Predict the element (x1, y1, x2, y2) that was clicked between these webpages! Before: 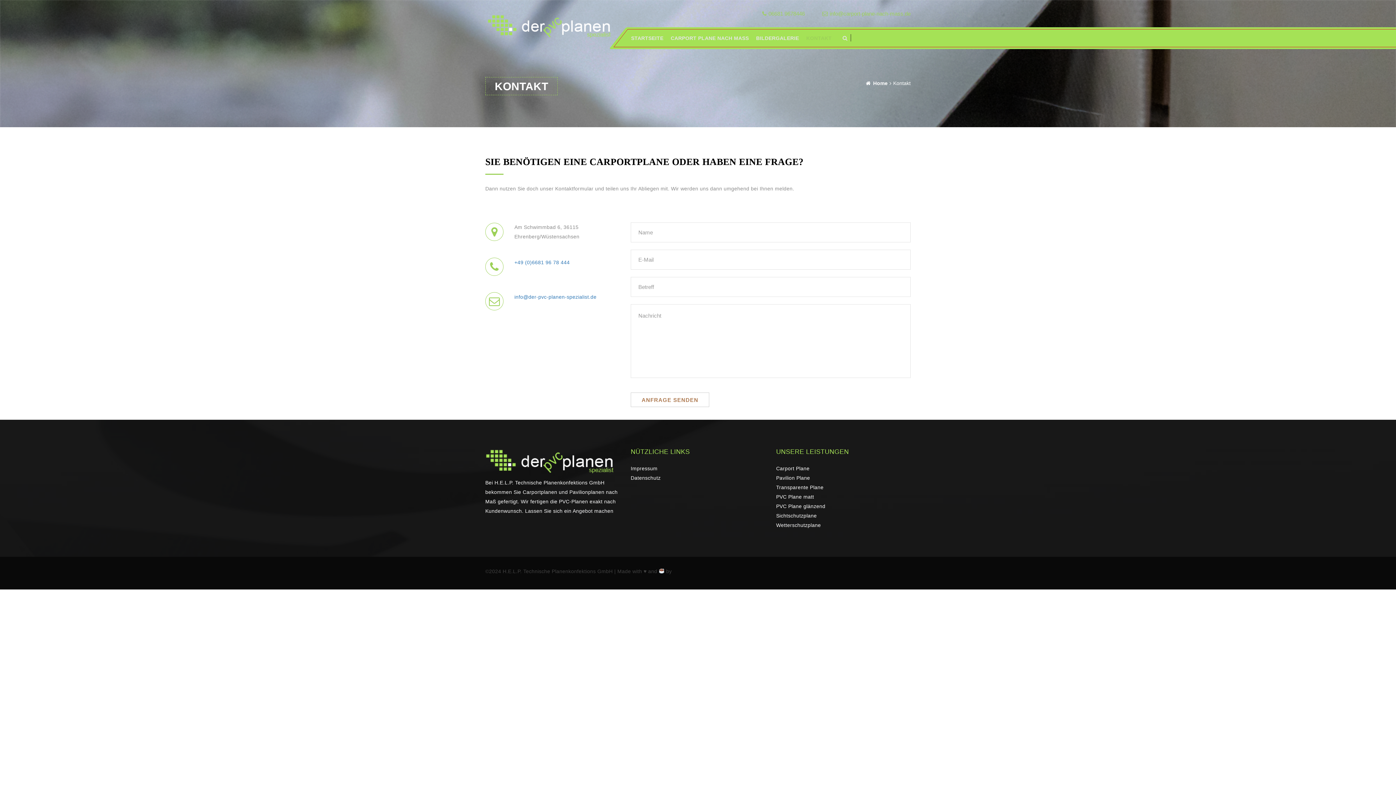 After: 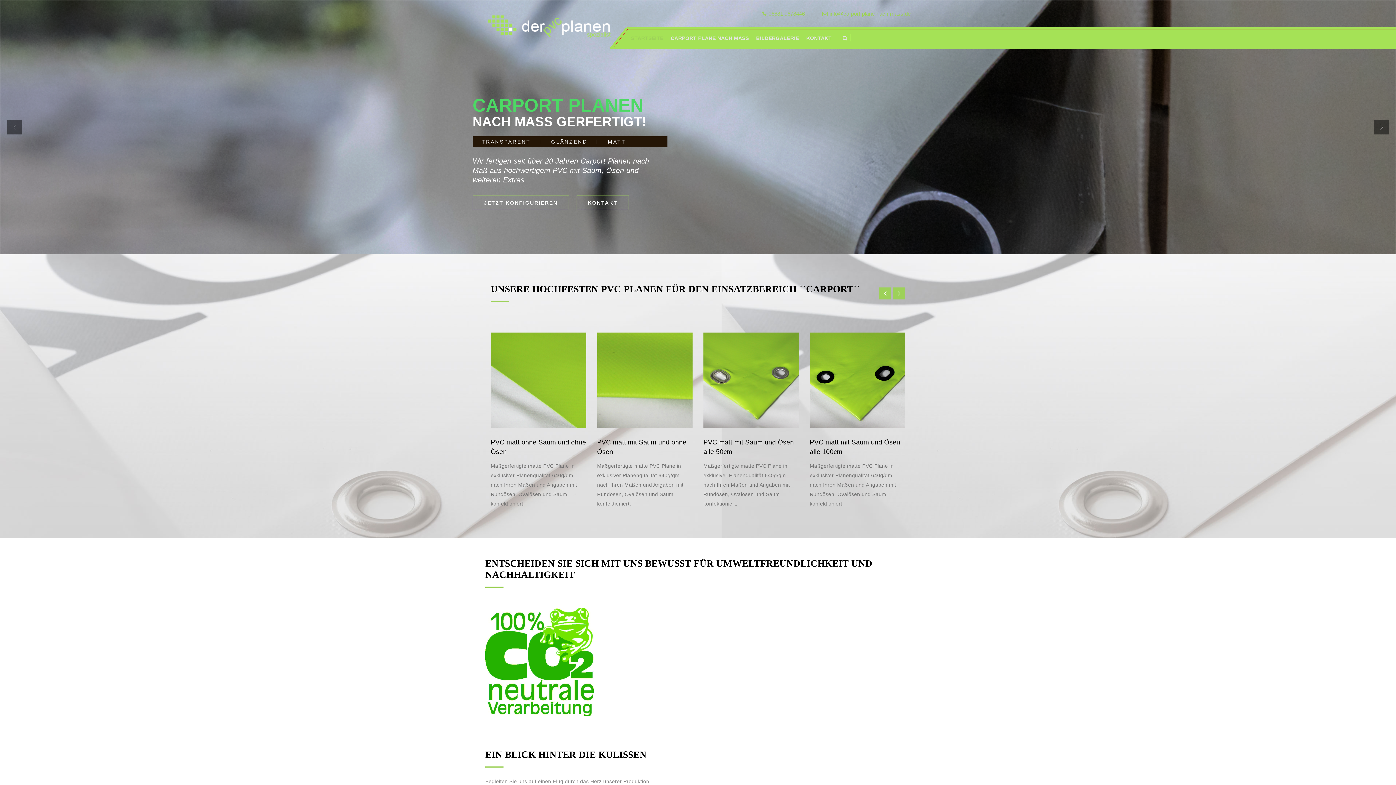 Action: label: STARTSEITE bbox: (627, 29, 667, 46)